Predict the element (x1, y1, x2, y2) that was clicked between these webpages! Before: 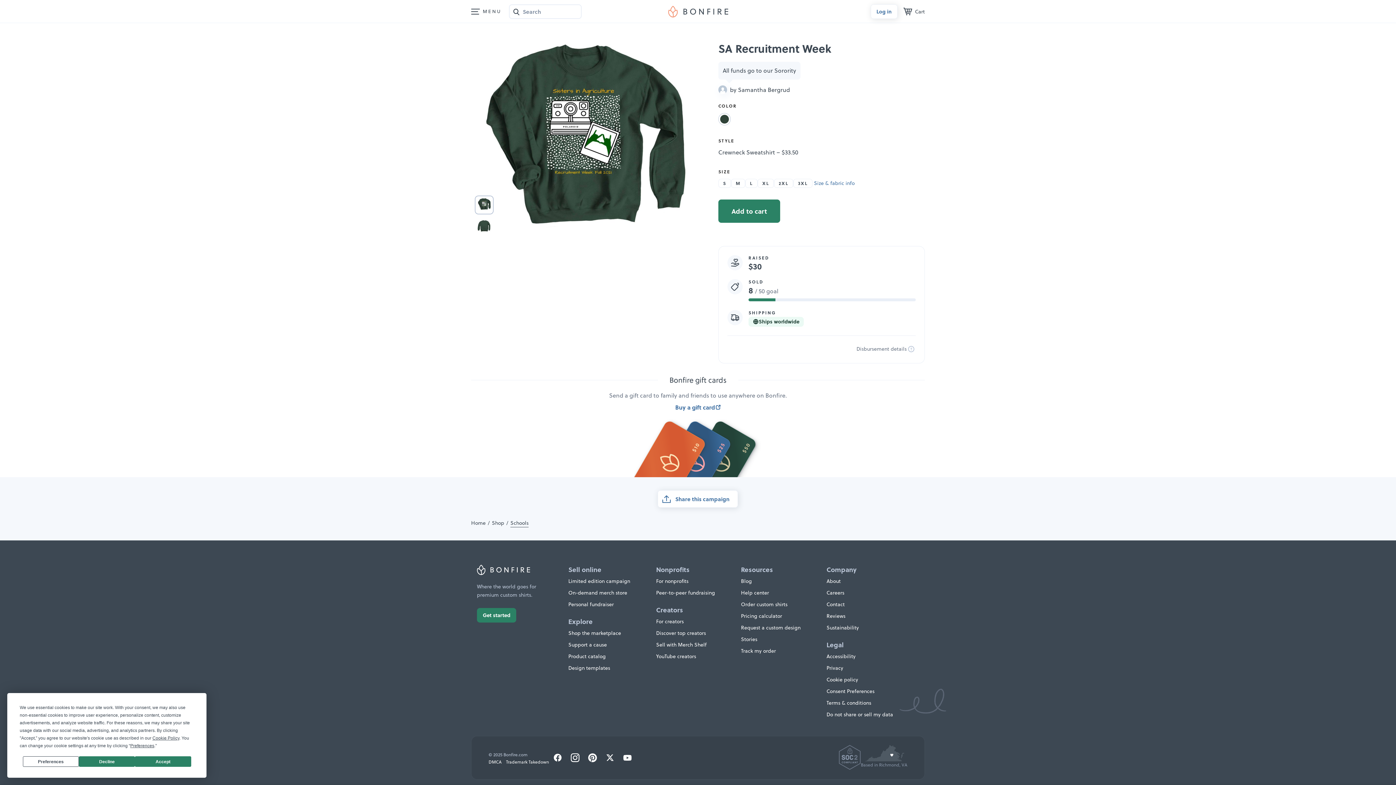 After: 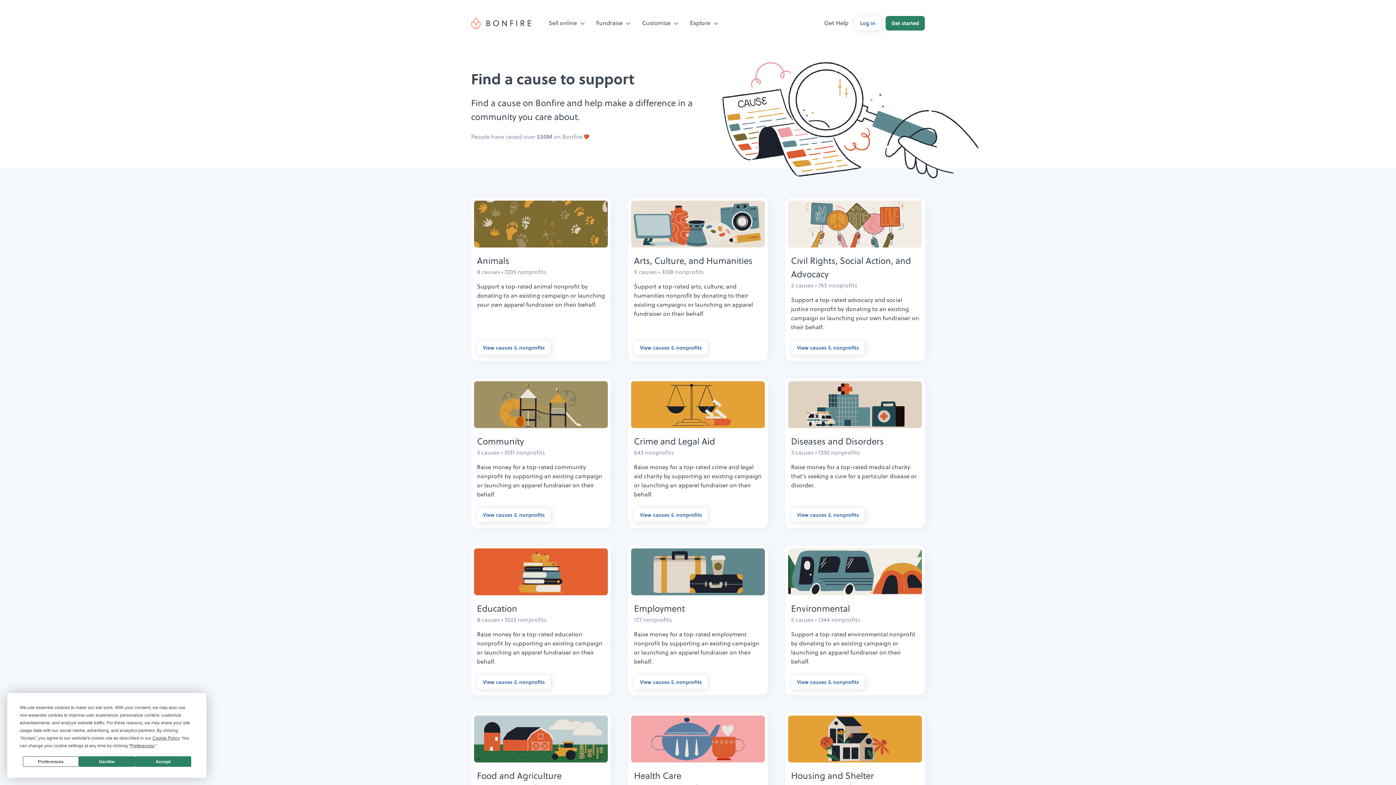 Action: label: Support a cause bbox: (568, 641, 607, 648)